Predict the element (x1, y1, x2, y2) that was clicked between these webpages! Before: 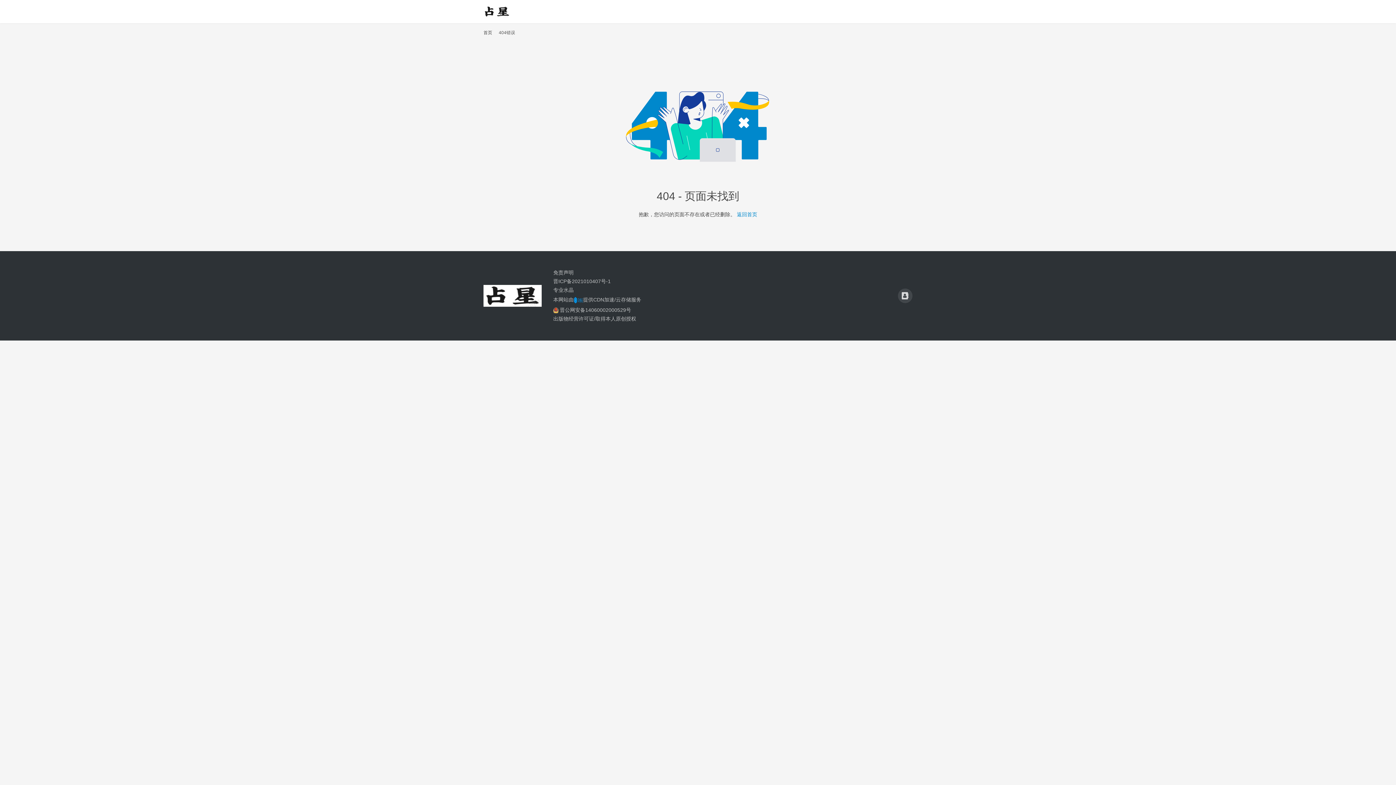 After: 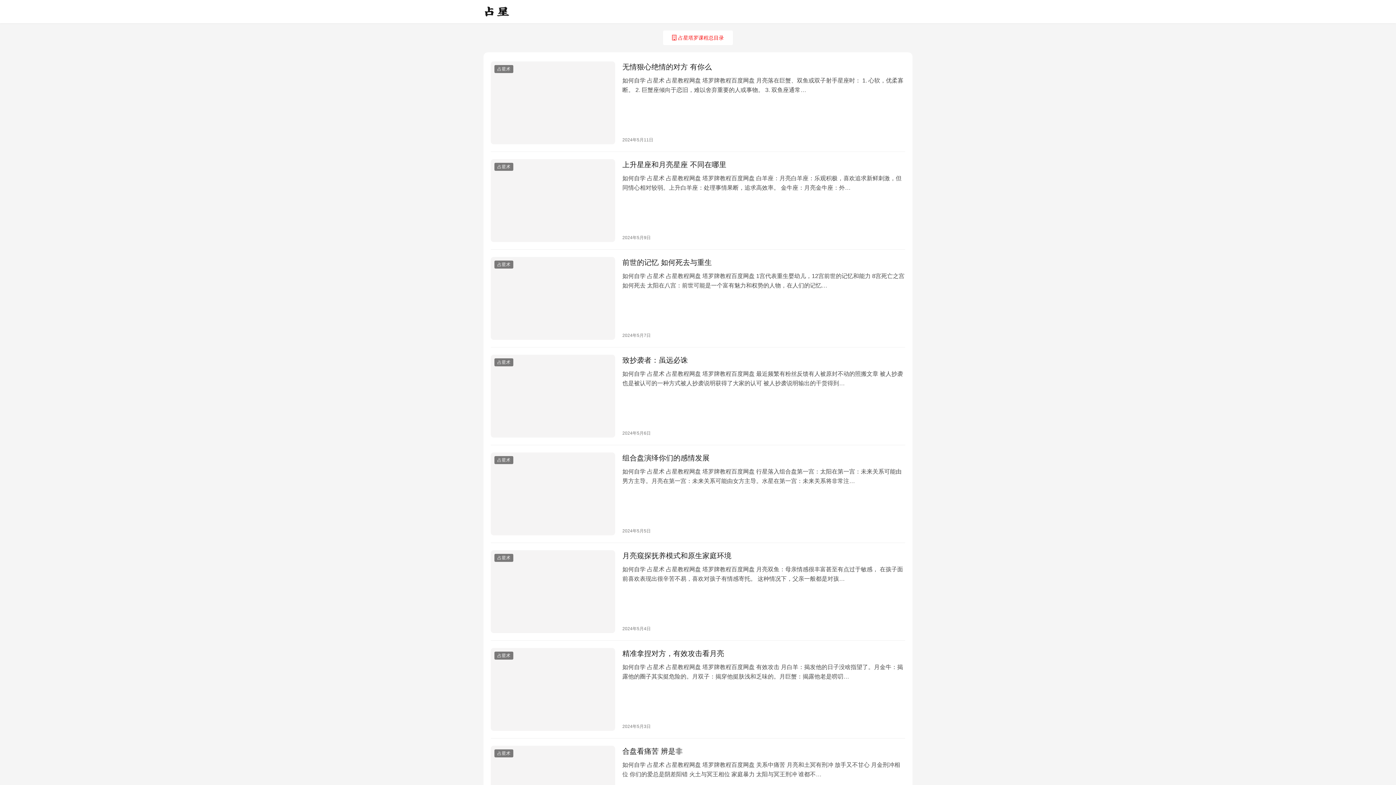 Action: label: 首页 bbox: (483, 30, 492, 35)